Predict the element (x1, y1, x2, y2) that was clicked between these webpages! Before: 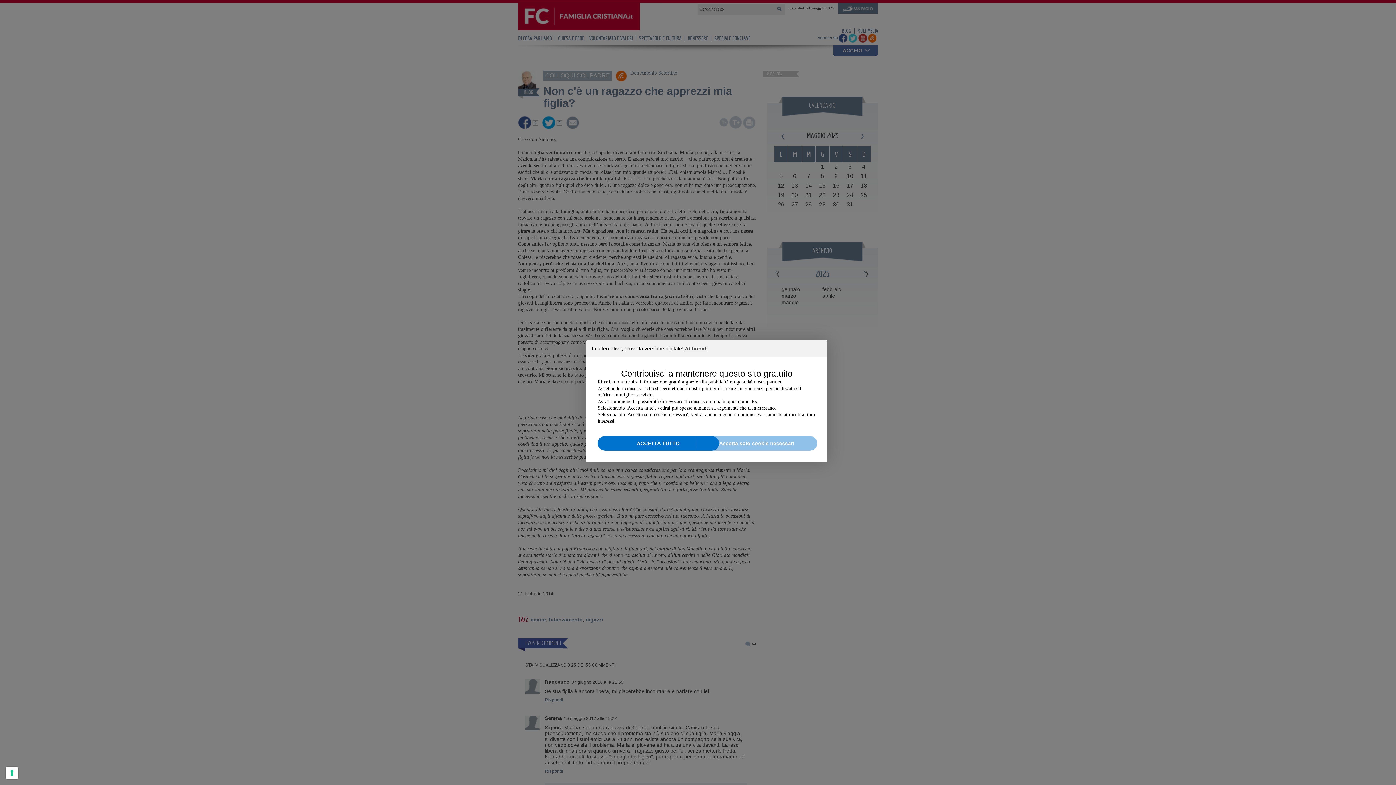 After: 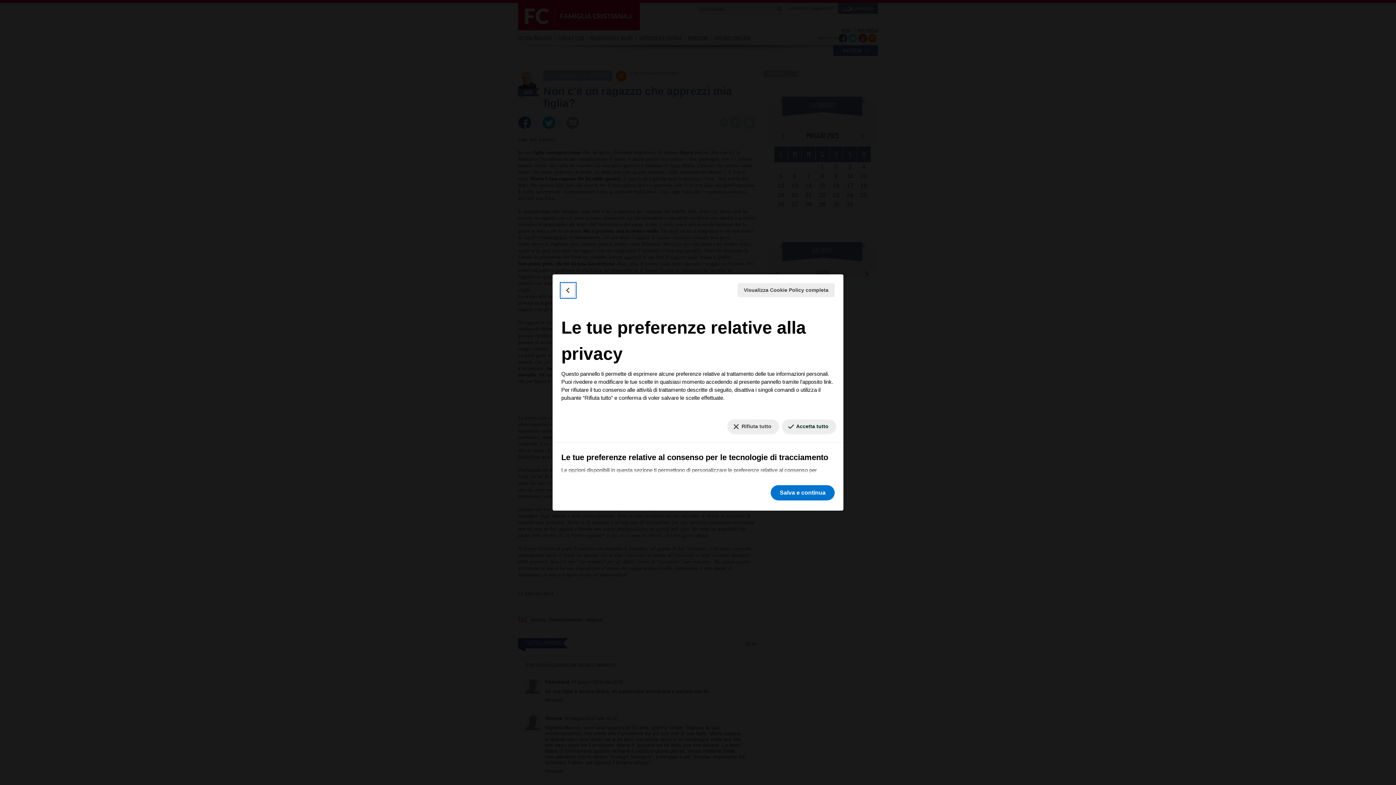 Action: bbox: (5, 767, 18, 779)